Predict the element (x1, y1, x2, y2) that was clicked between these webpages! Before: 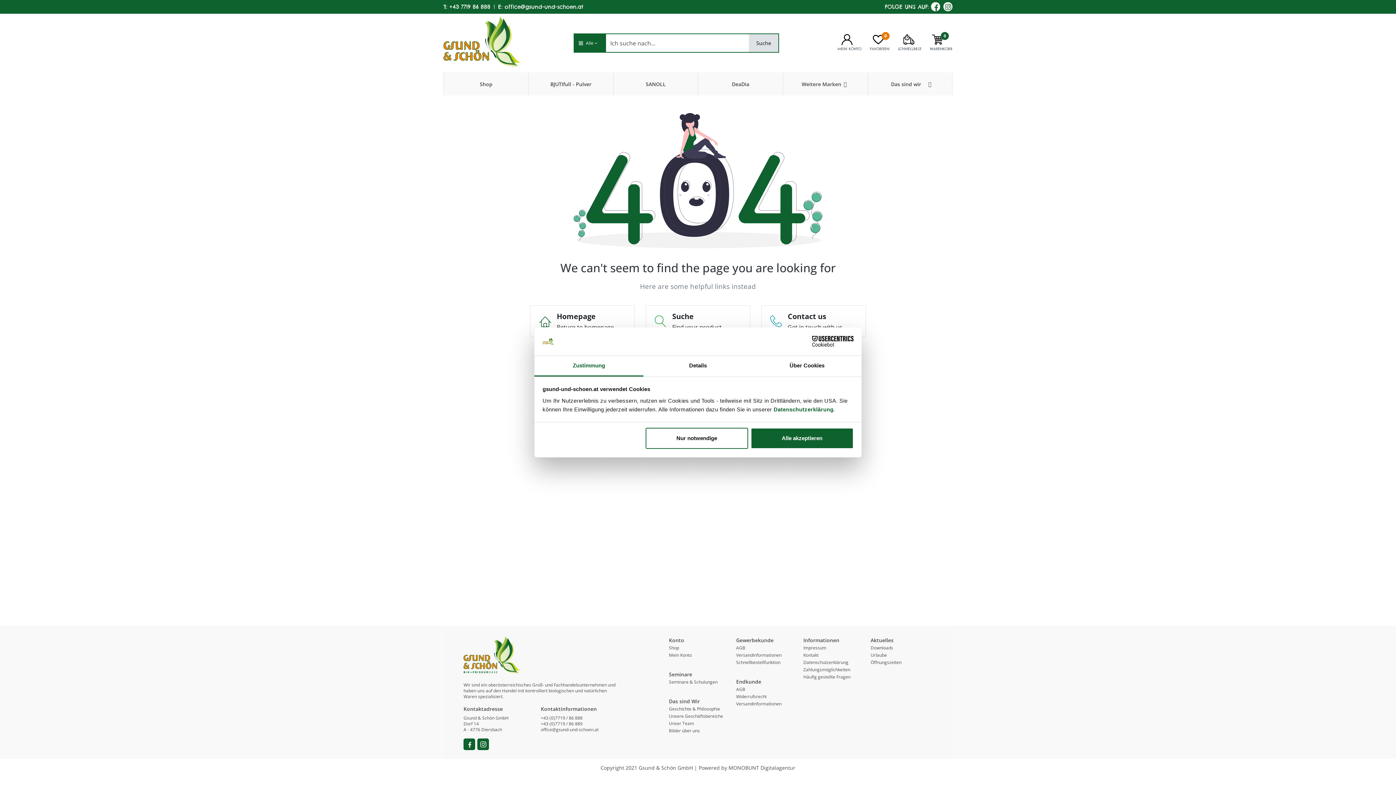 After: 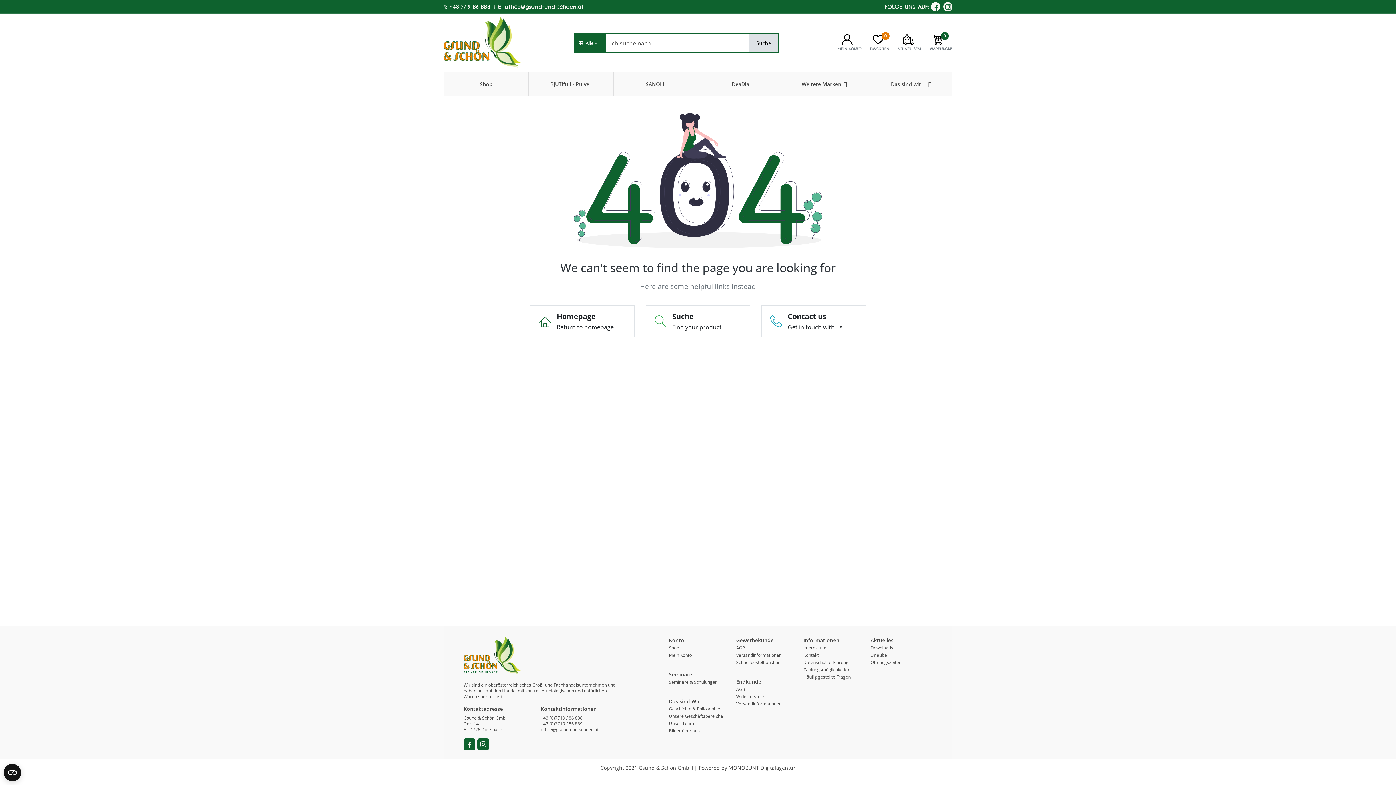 Action: label: Alle akzeptieren bbox: (751, 428, 853, 449)